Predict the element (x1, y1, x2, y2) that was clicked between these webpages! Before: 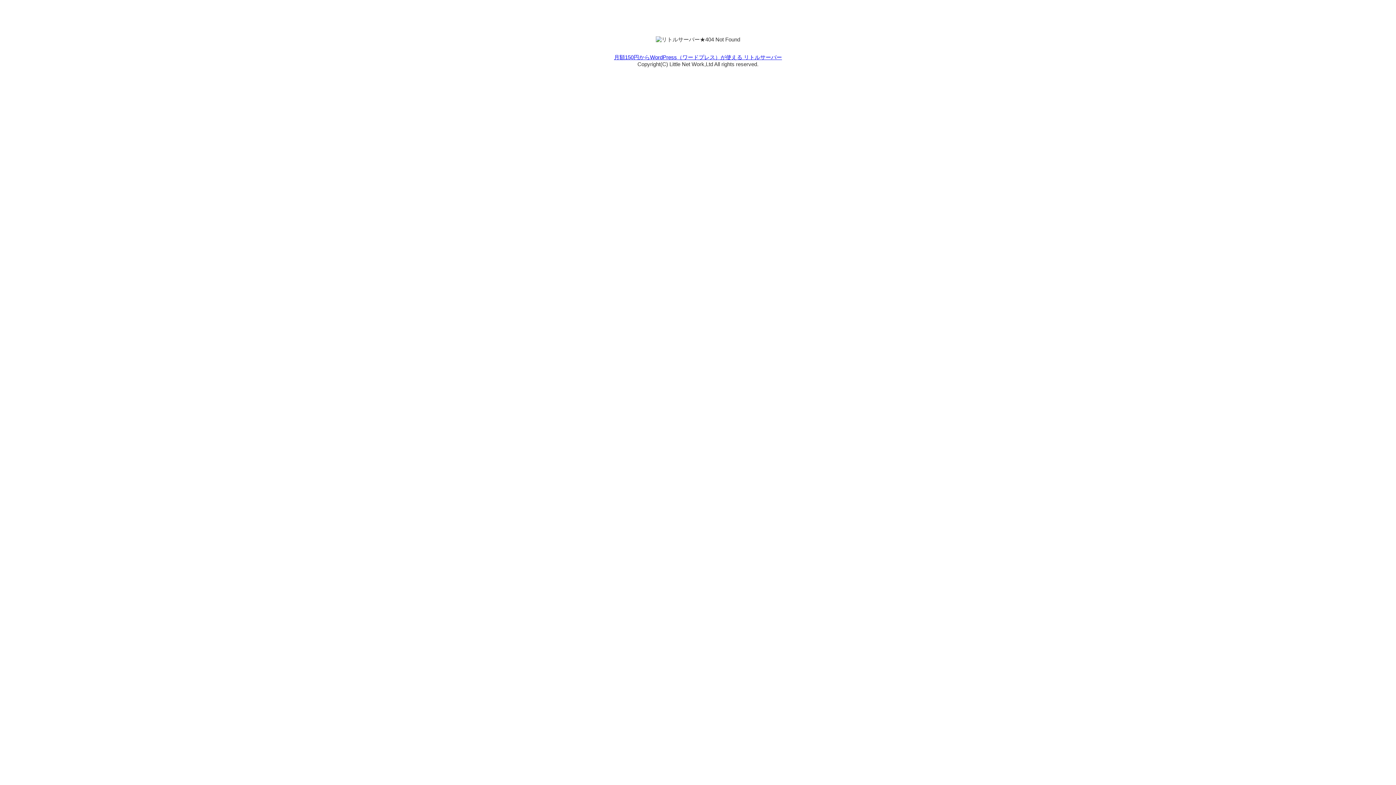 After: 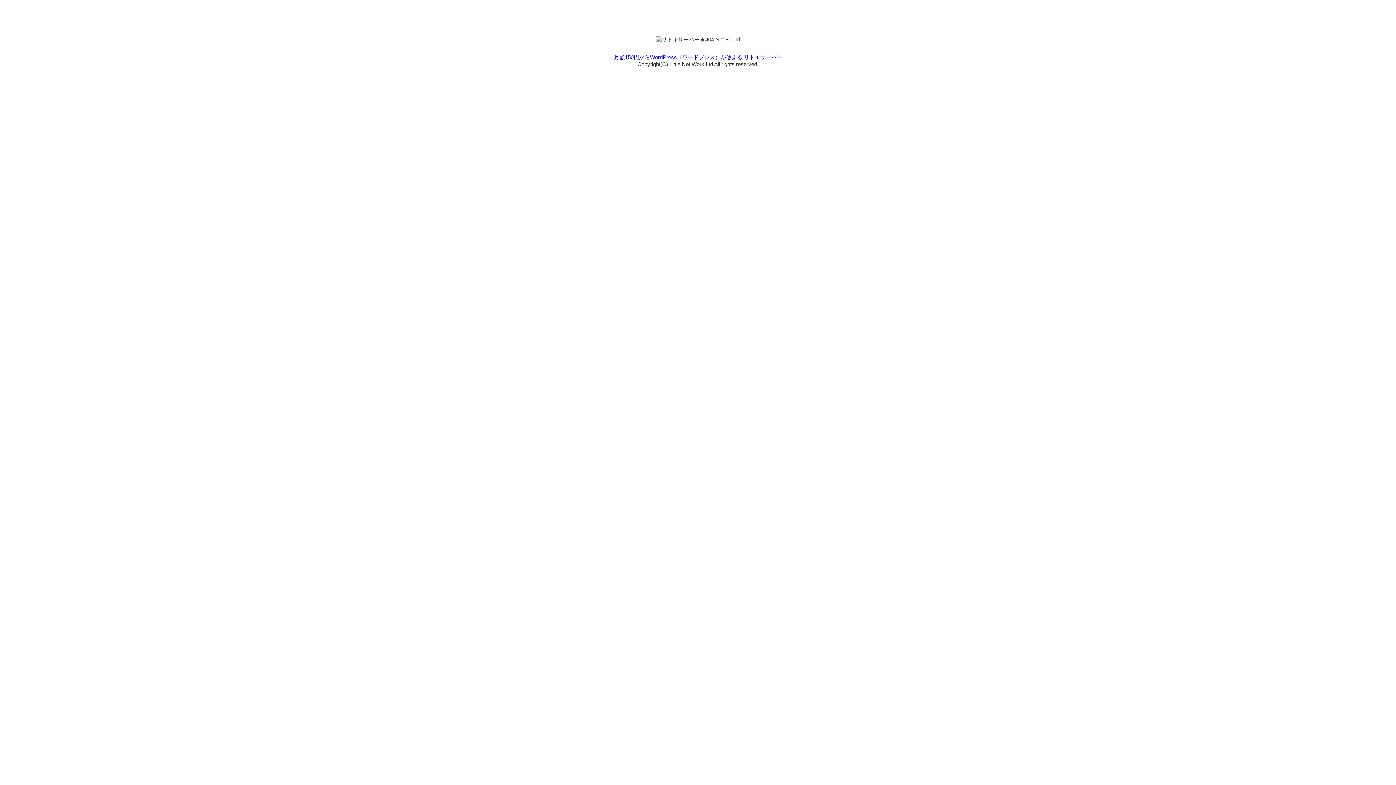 Action: bbox: (614, 54, 782, 60) label: 月額150円からWordPress（ワードプレス）が使える リトルサーバー